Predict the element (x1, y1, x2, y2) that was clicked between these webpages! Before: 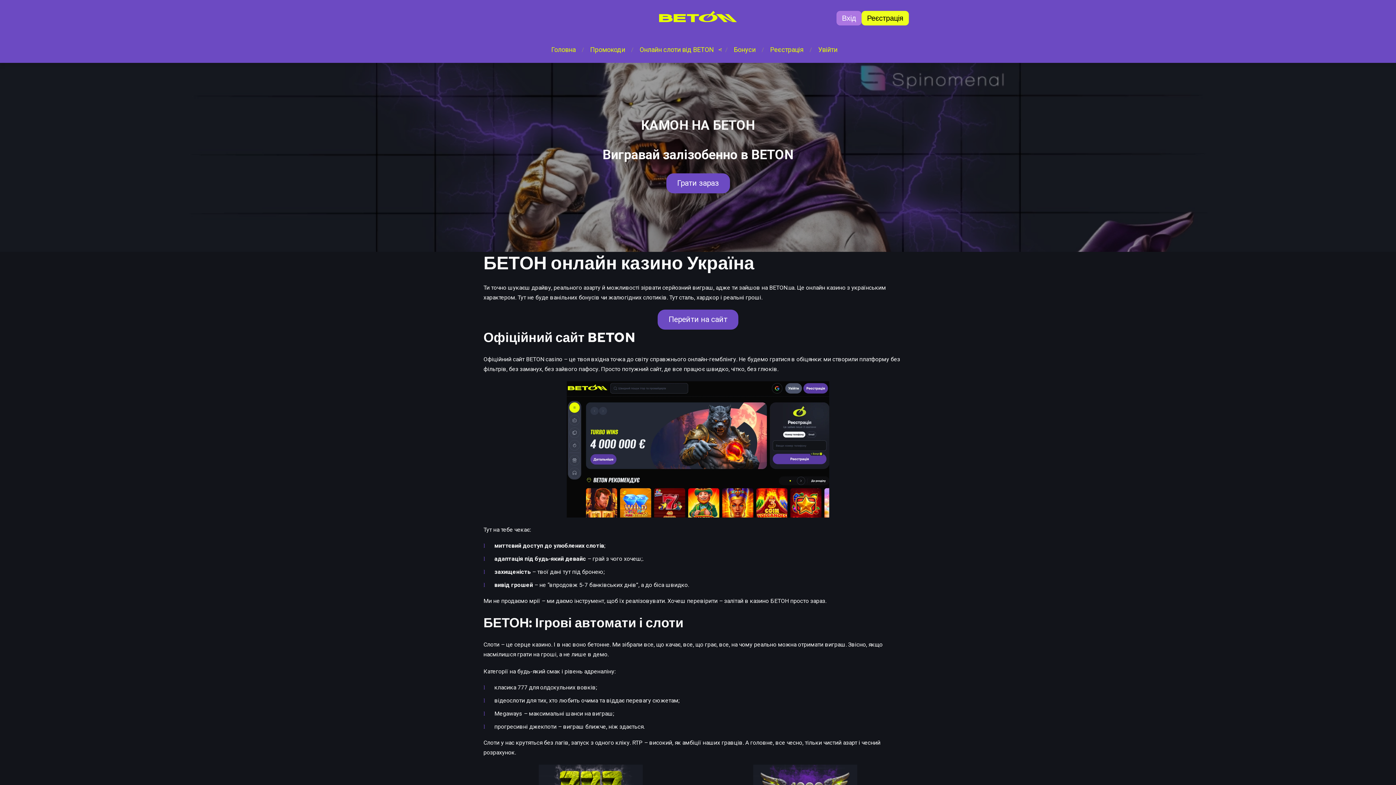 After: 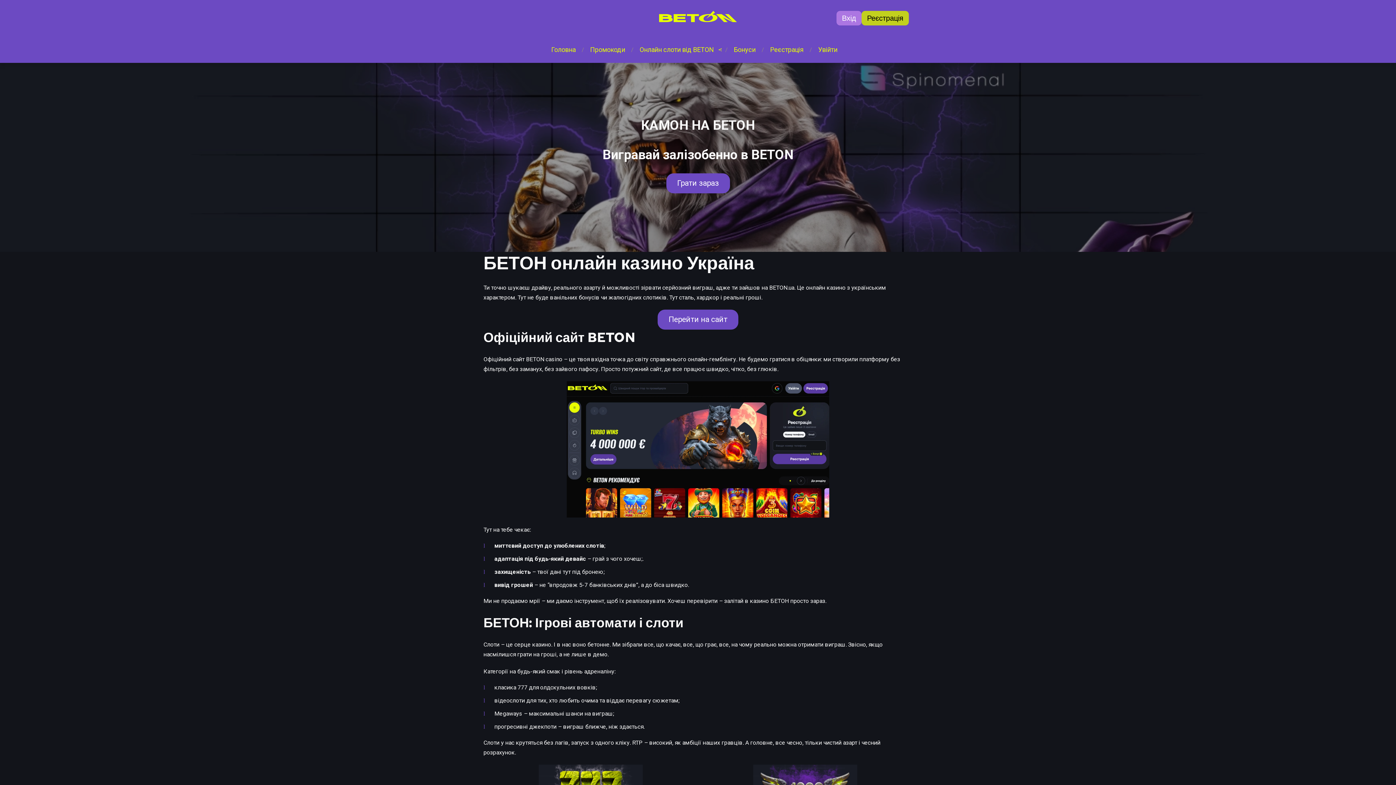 Action: bbox: (861, 10, 909, 25) label: Реєстрація